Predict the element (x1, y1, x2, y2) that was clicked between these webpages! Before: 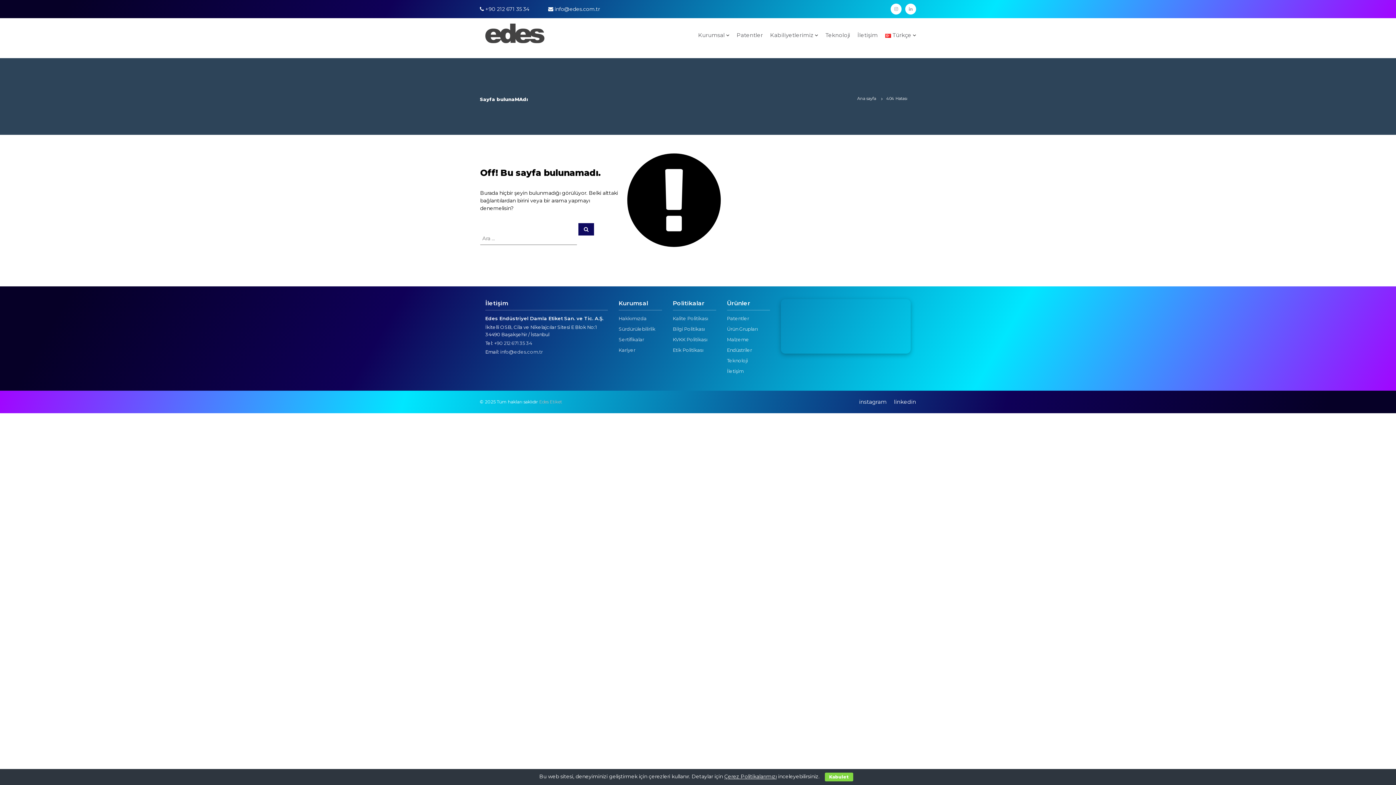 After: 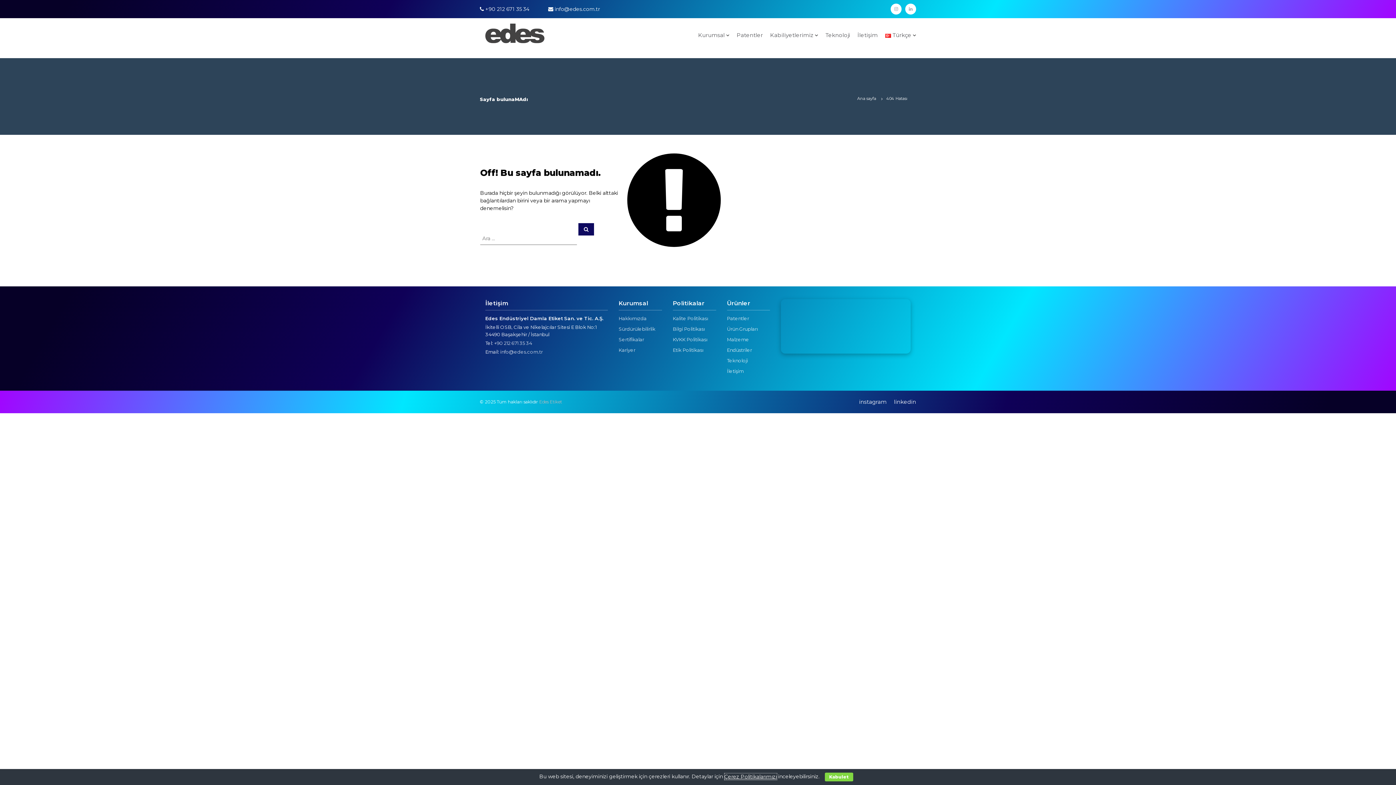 Action: label: Çerez Politikalarımızı bbox: (724, 773, 776, 780)